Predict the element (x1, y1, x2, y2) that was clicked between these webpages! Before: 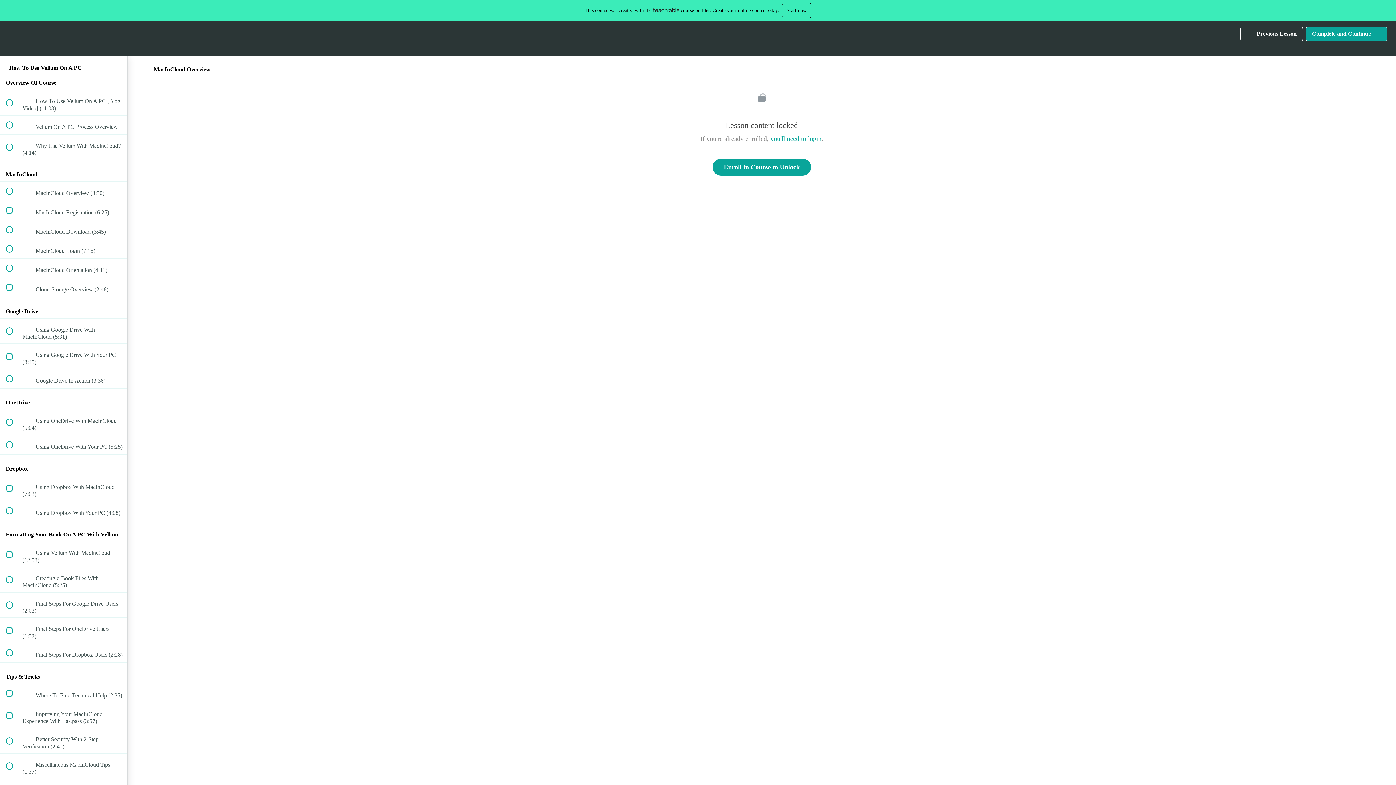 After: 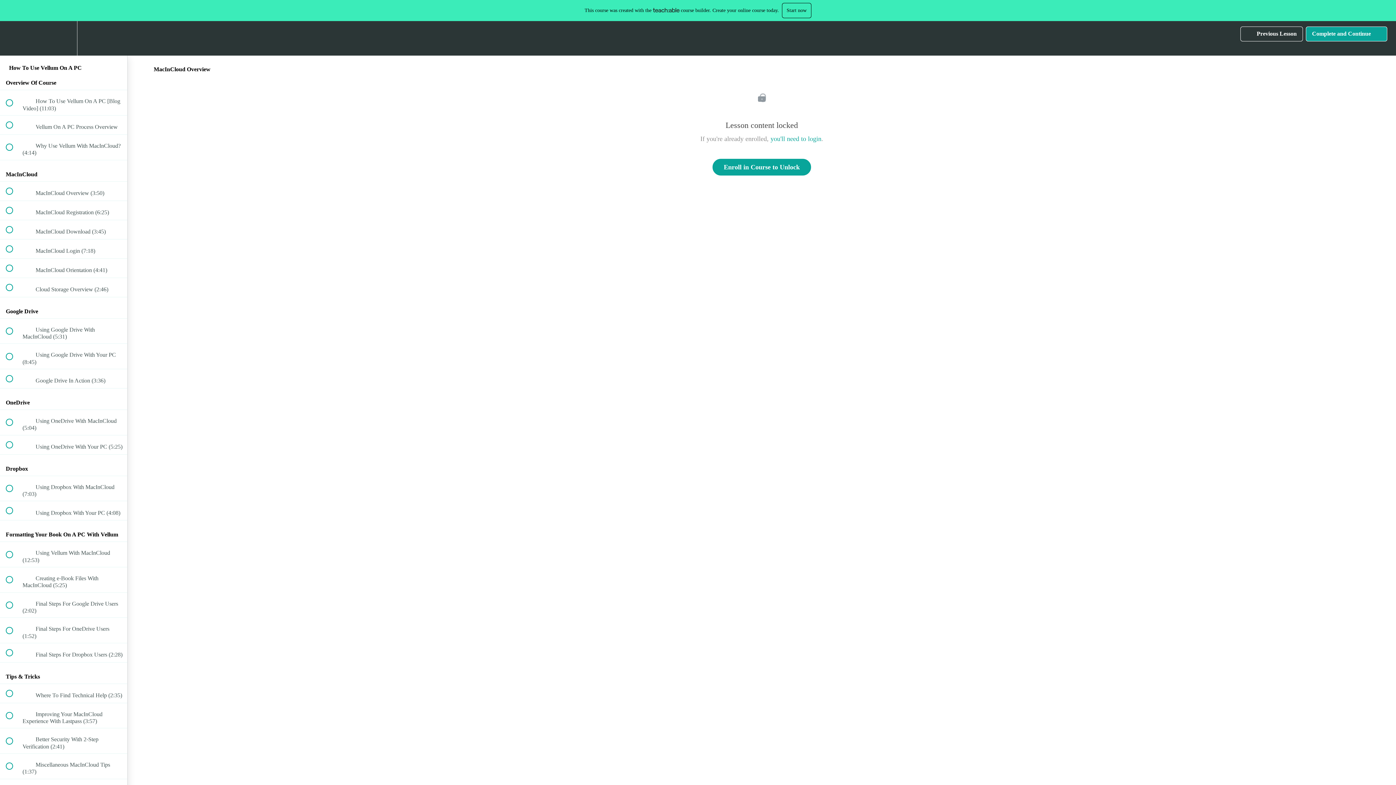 Action: bbox: (1306, 26, 1387, 41) label: Complete and Continue
 